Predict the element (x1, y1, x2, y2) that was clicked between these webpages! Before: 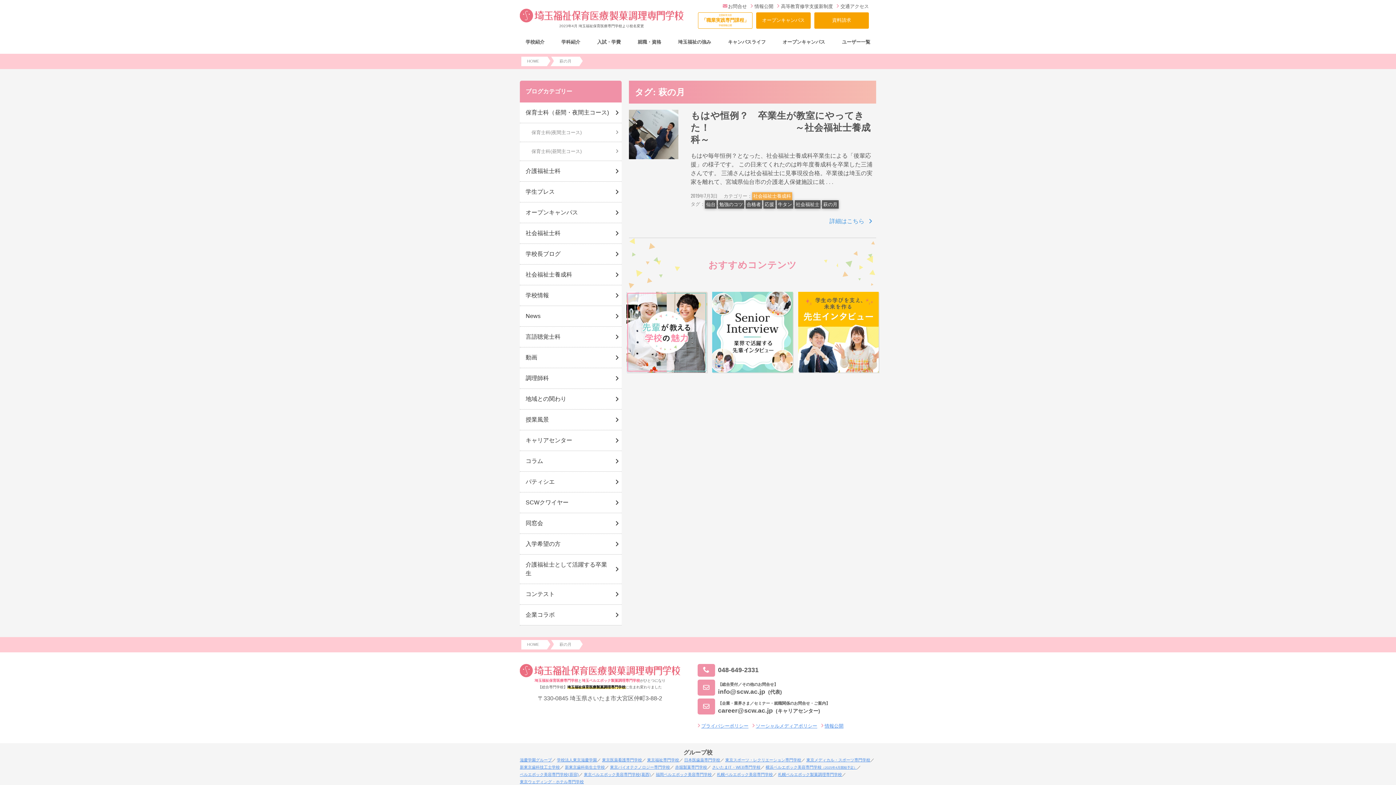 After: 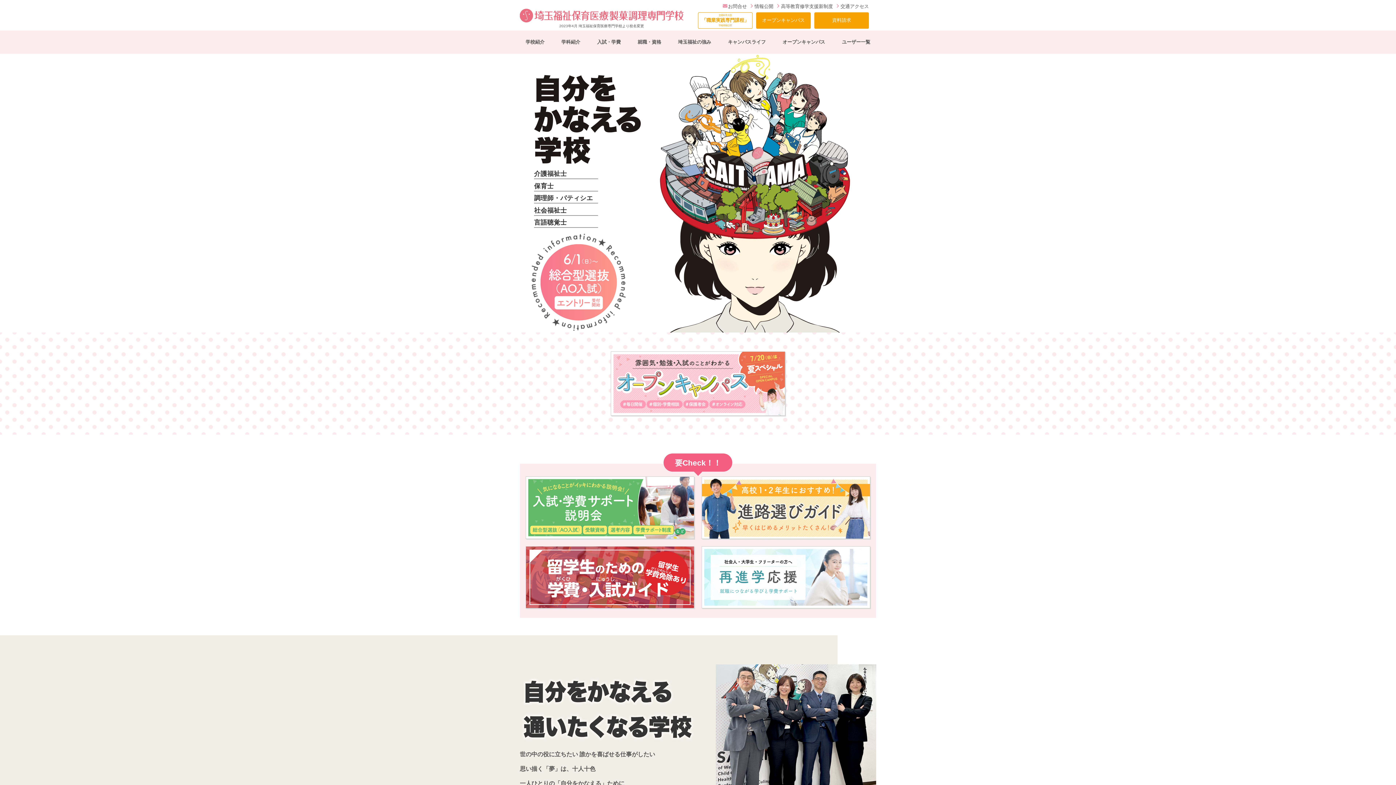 Action: label: HOME bbox: (521, 639, 545, 650)